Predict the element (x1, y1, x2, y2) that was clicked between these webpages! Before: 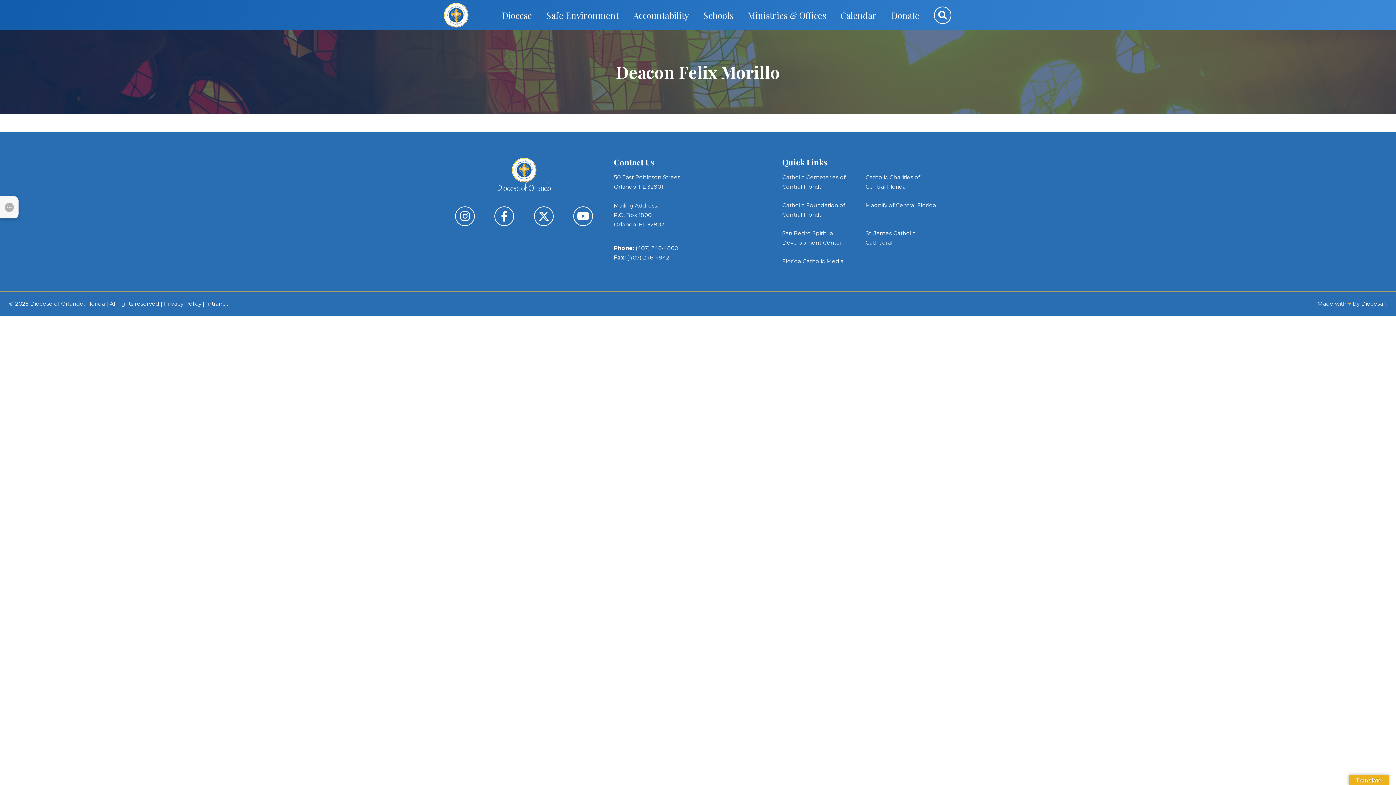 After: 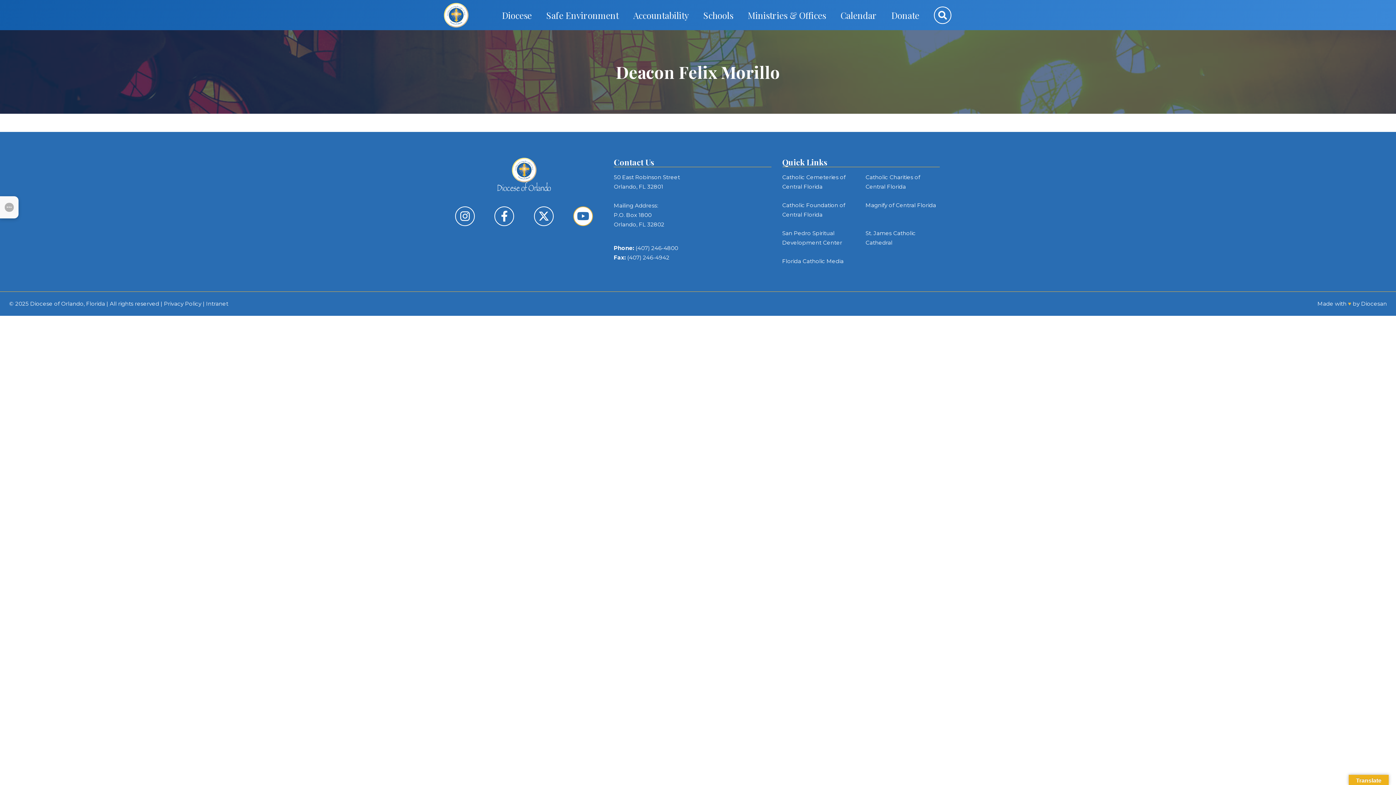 Action: bbox: (573, 206, 593, 226)